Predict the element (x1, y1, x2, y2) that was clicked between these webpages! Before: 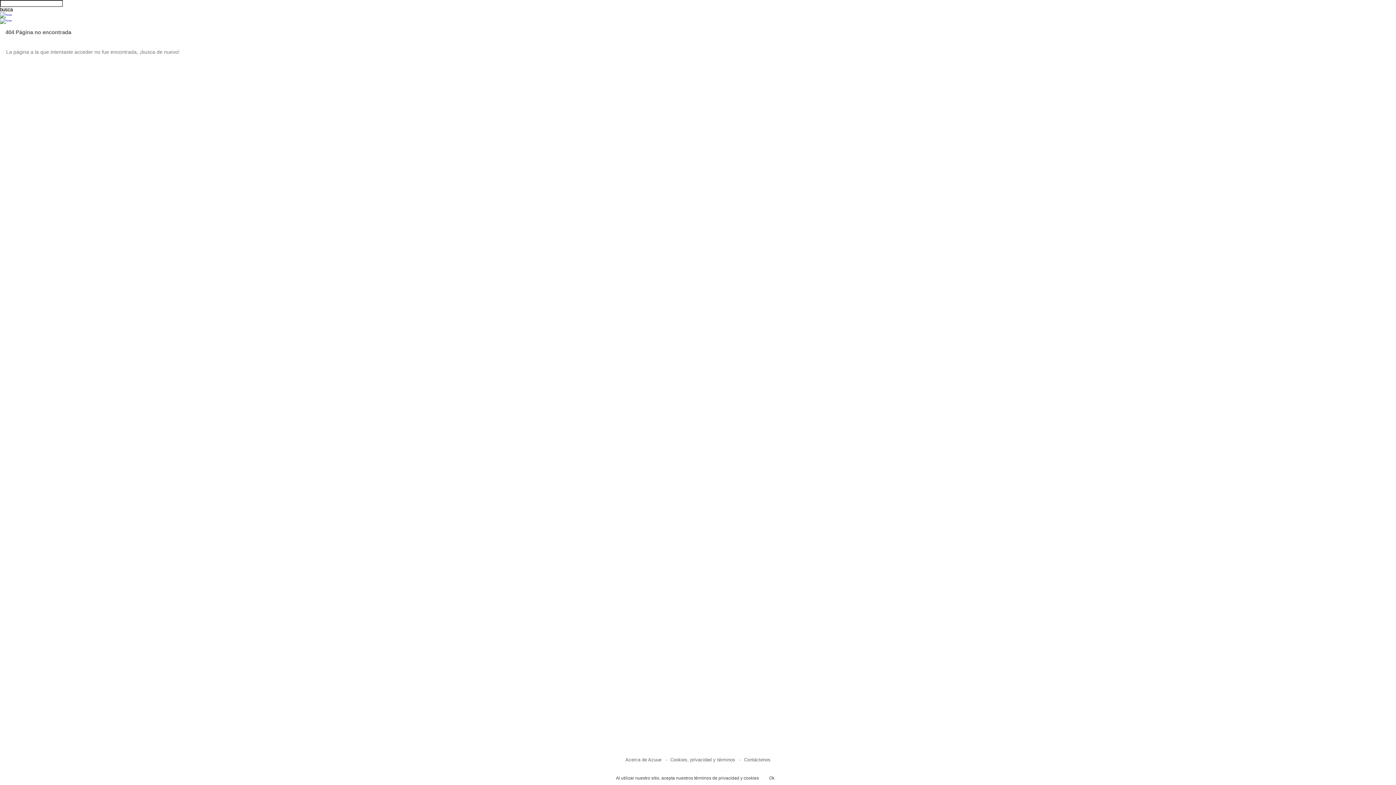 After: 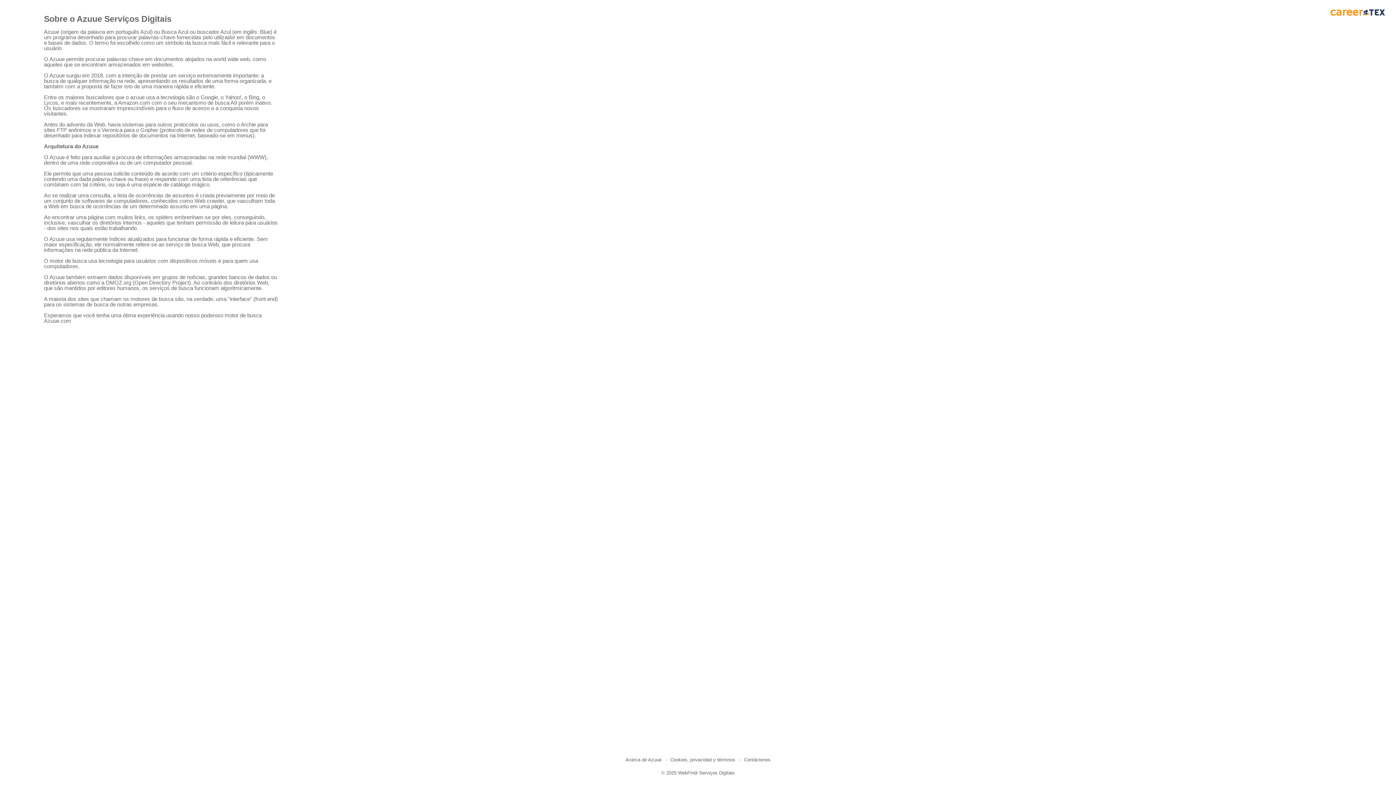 Action: label: Acerca de Azuue bbox: (625, 757, 661, 762)